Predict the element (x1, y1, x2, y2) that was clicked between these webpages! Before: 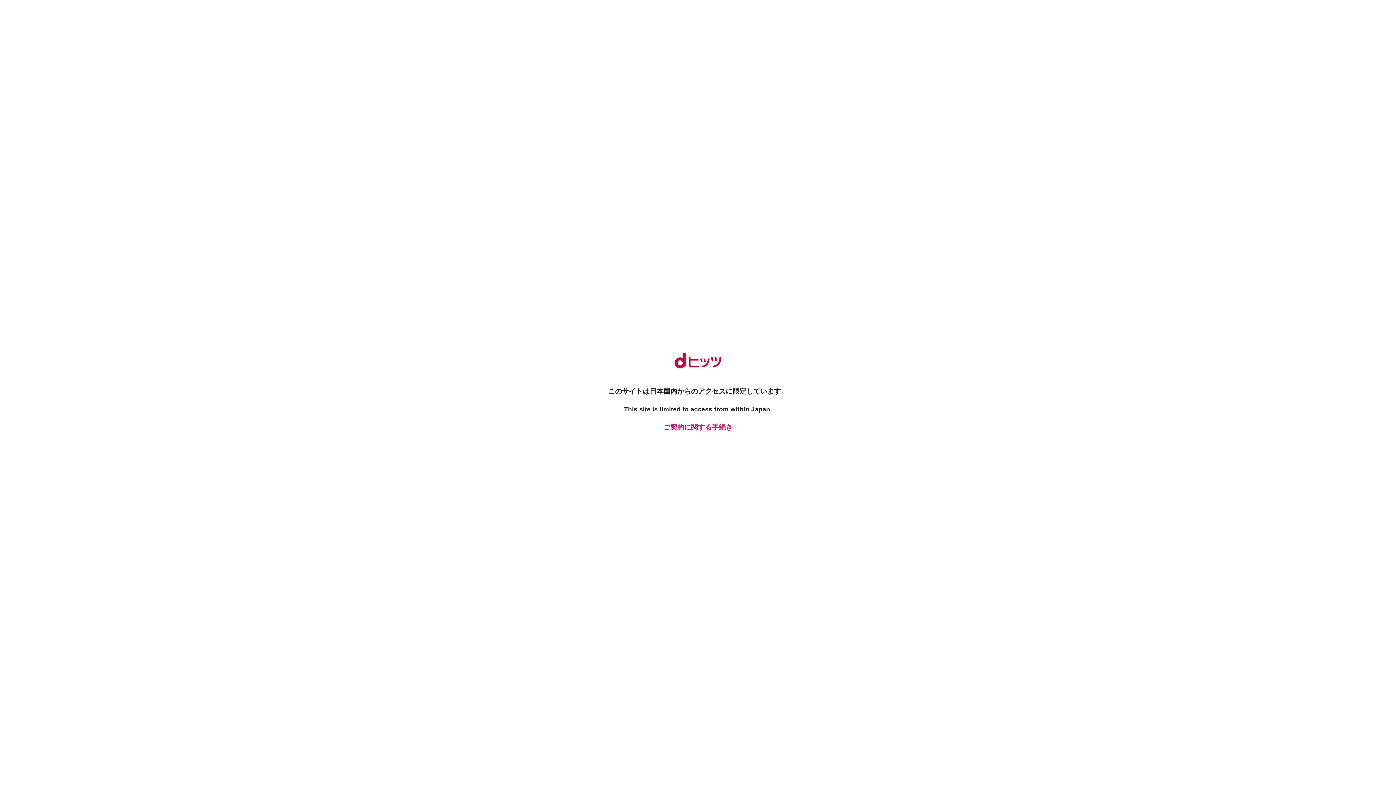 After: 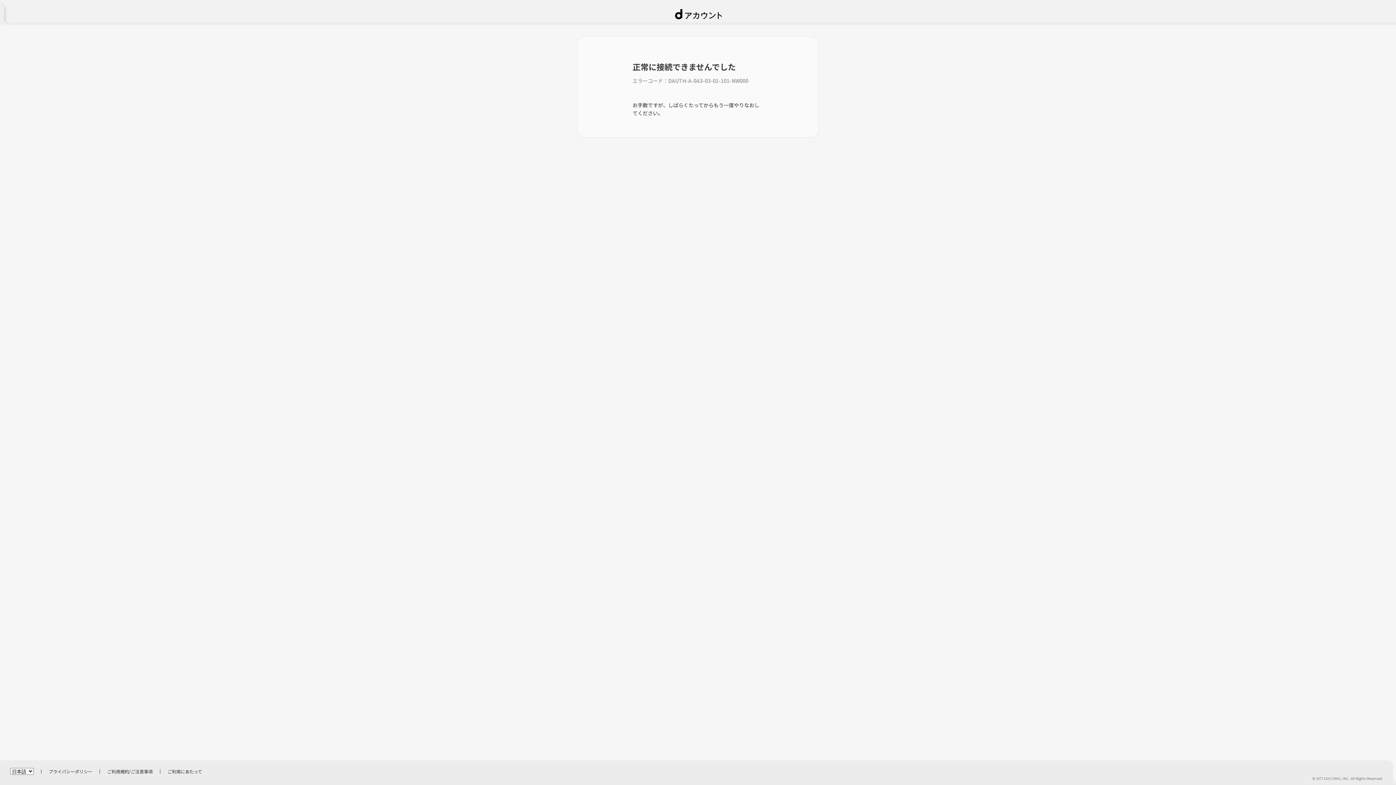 Action: label: ご契約に関する手続き bbox: (661, 422, 734, 432)